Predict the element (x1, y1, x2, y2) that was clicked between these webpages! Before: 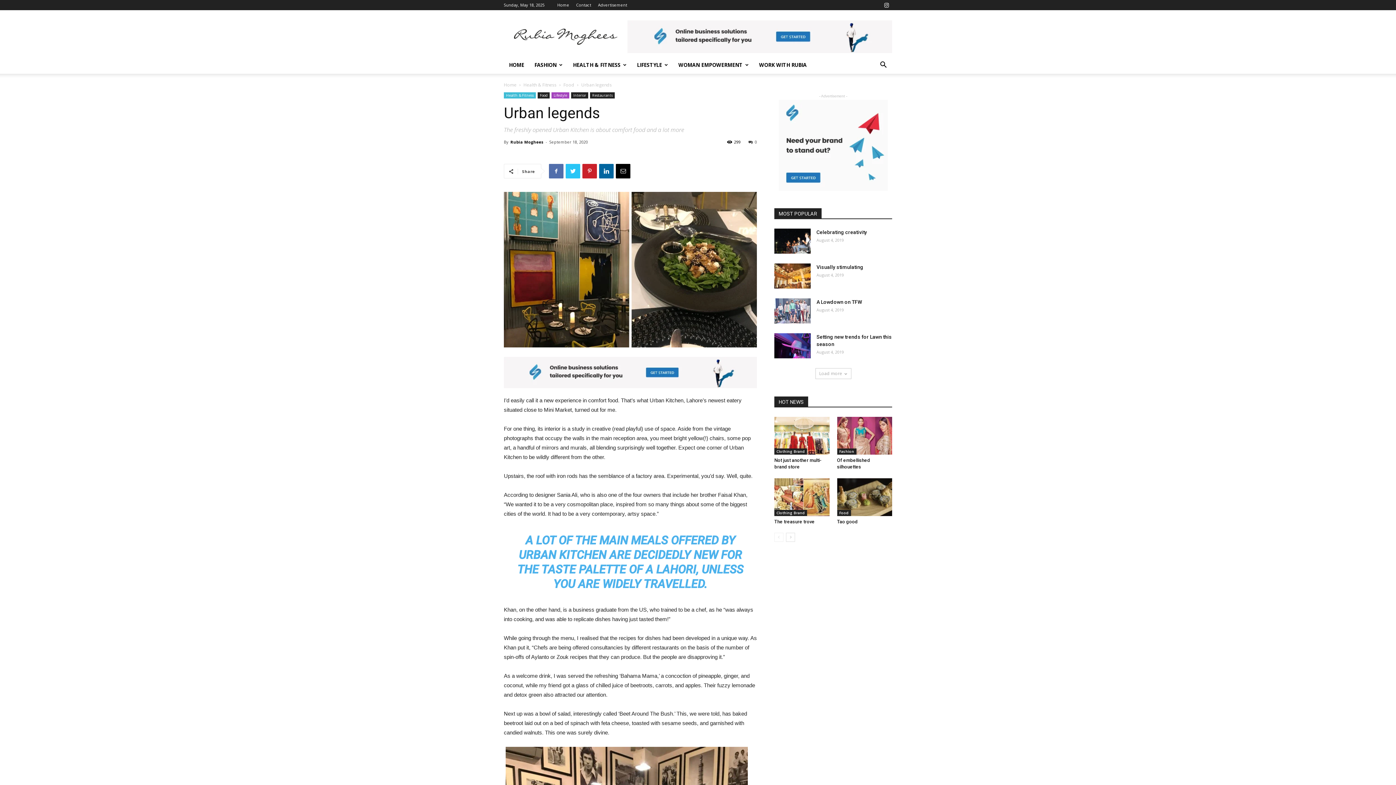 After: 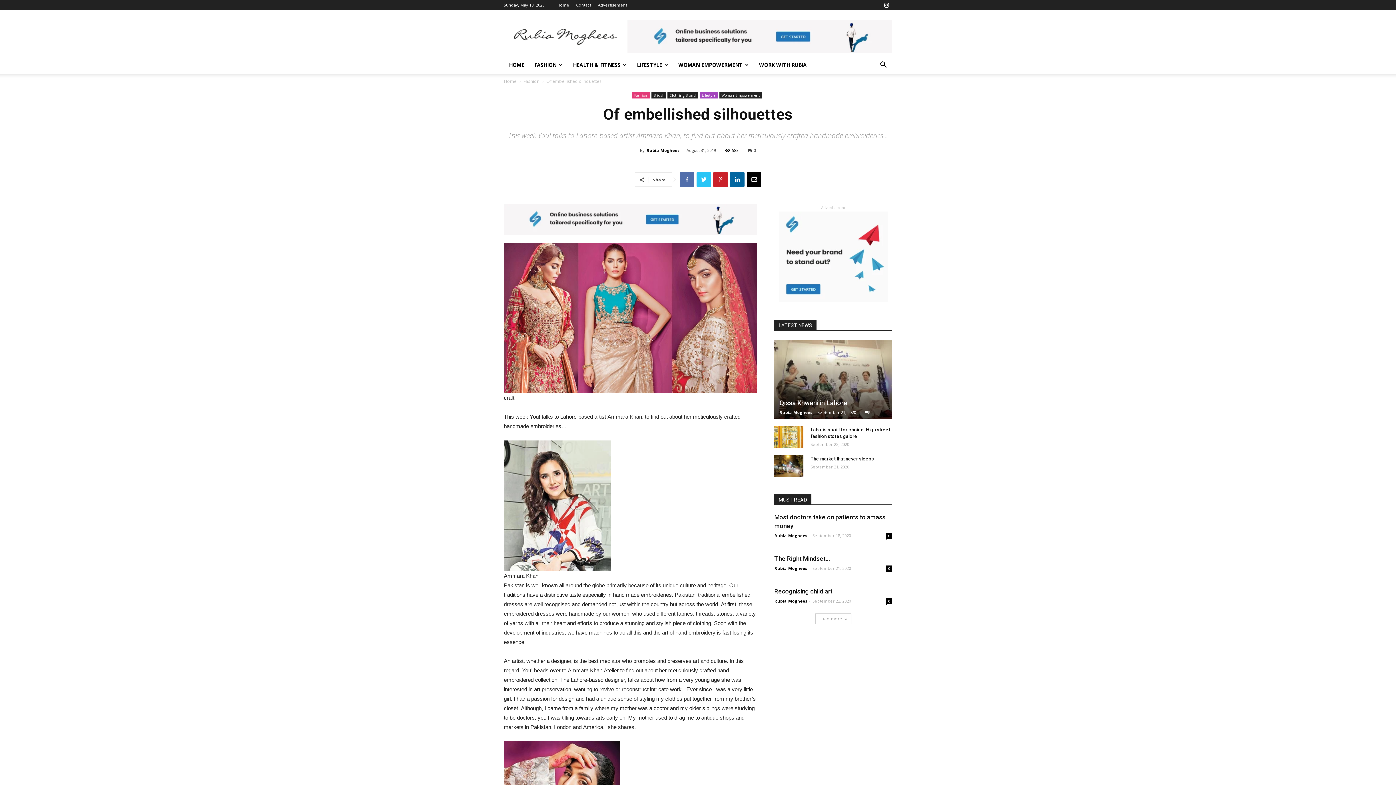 Action: bbox: (837, 417, 892, 454)